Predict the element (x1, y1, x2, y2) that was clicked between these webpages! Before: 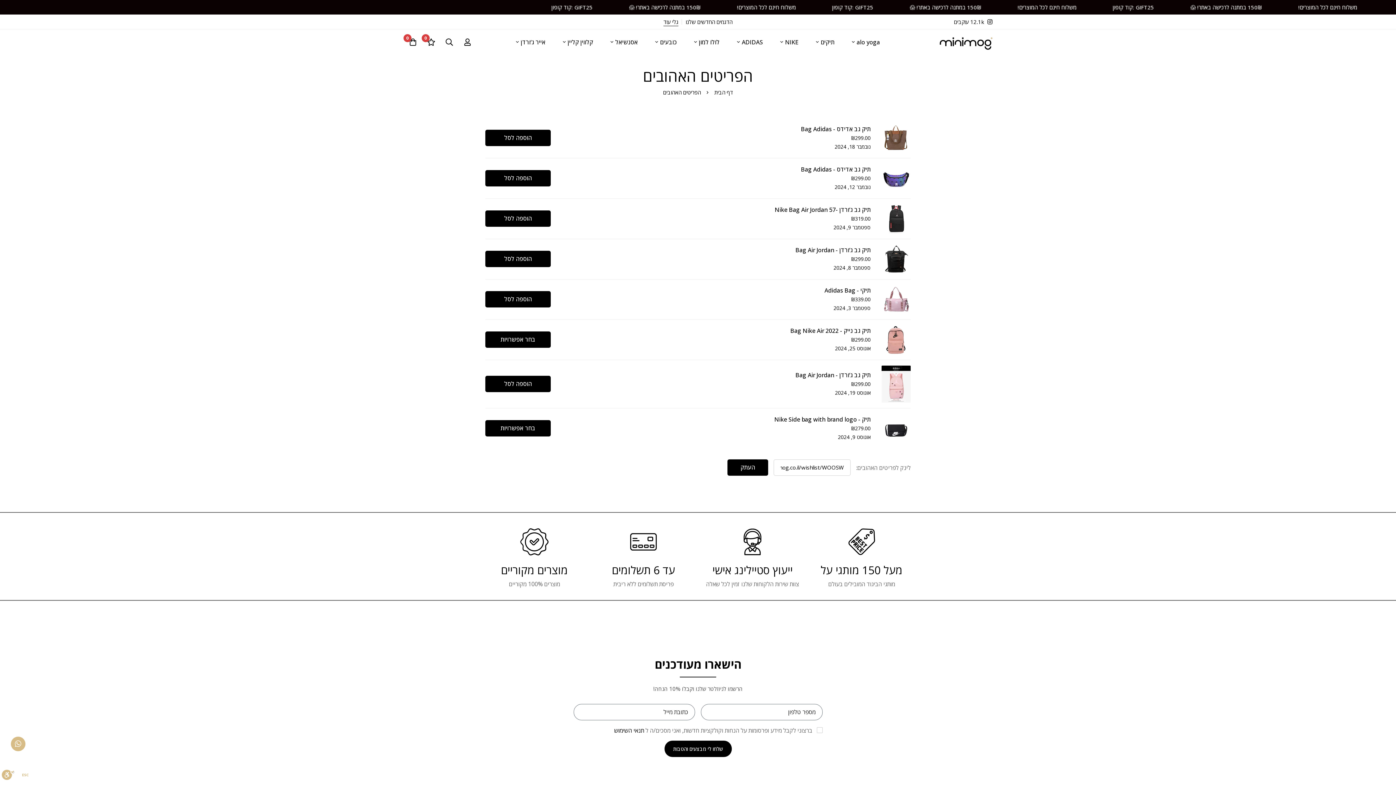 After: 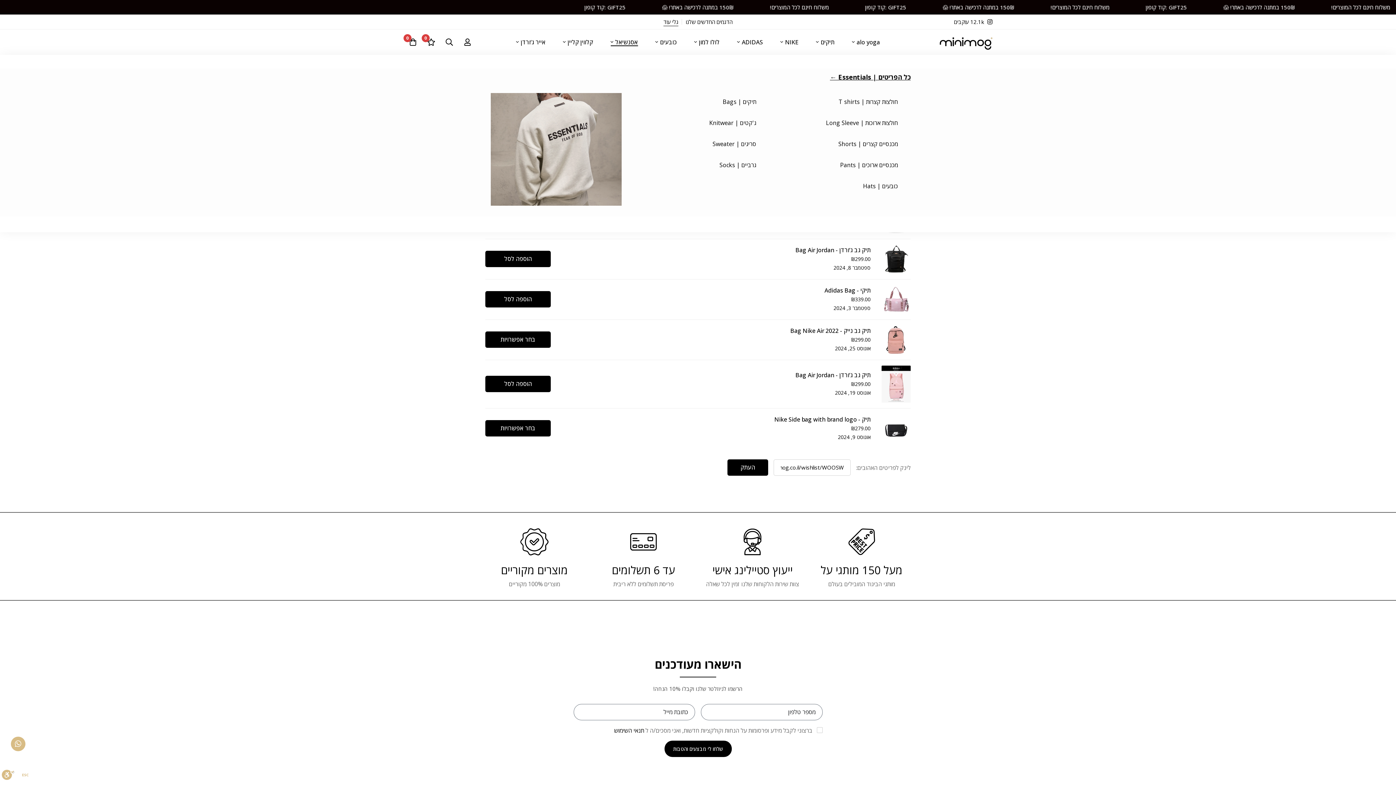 Action: label: אסנשיאל bbox: (602, 29, 646, 54)